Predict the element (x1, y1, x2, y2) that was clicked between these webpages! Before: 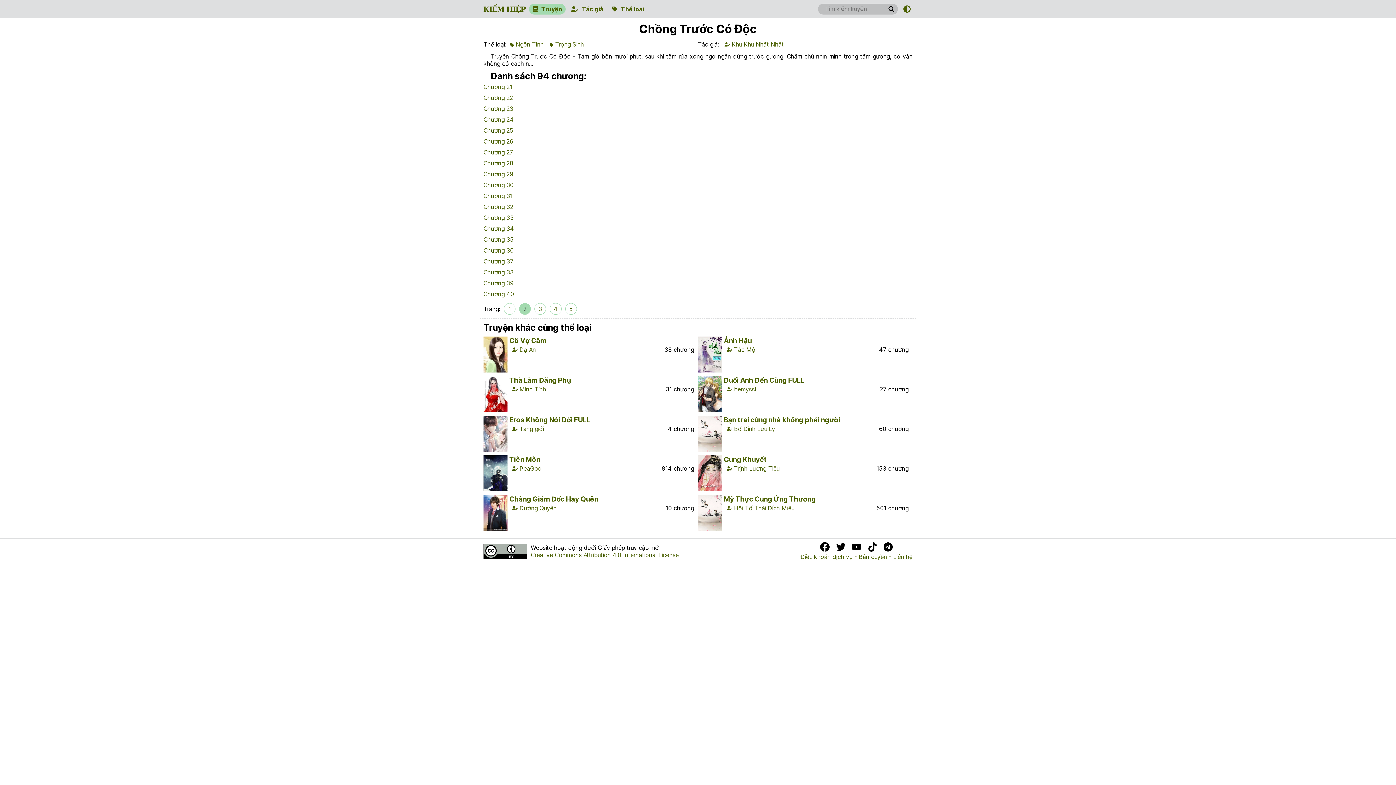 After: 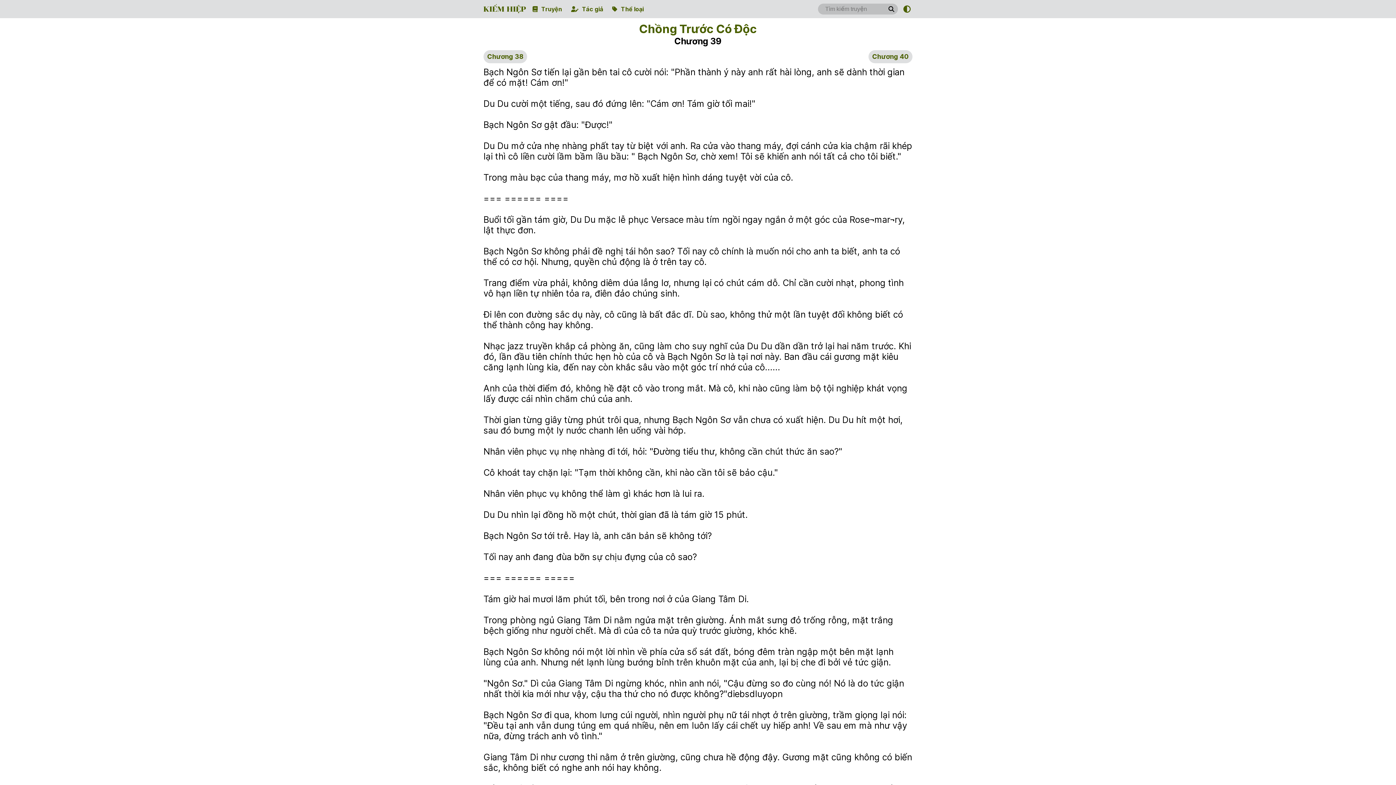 Action: bbox: (483, 279, 513, 286) label: Chương 39